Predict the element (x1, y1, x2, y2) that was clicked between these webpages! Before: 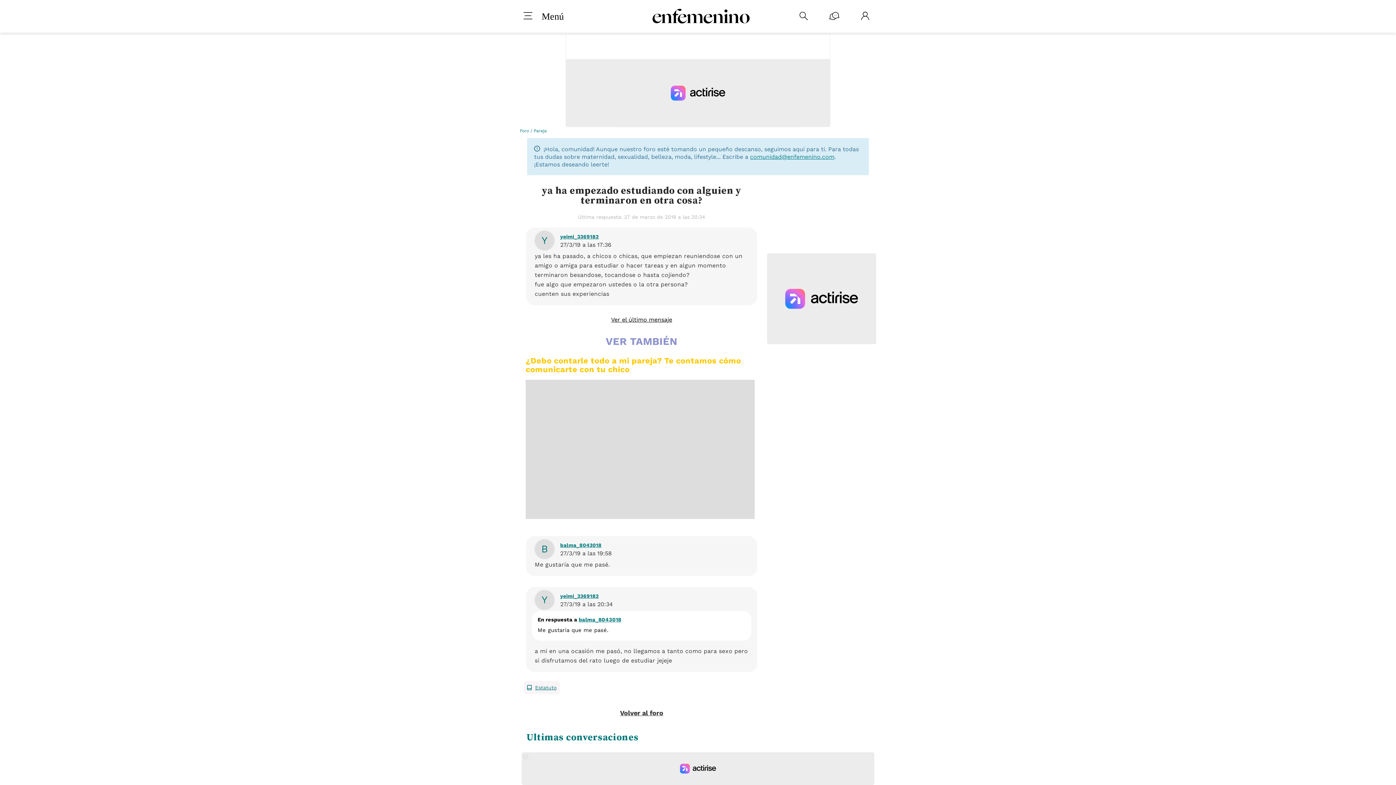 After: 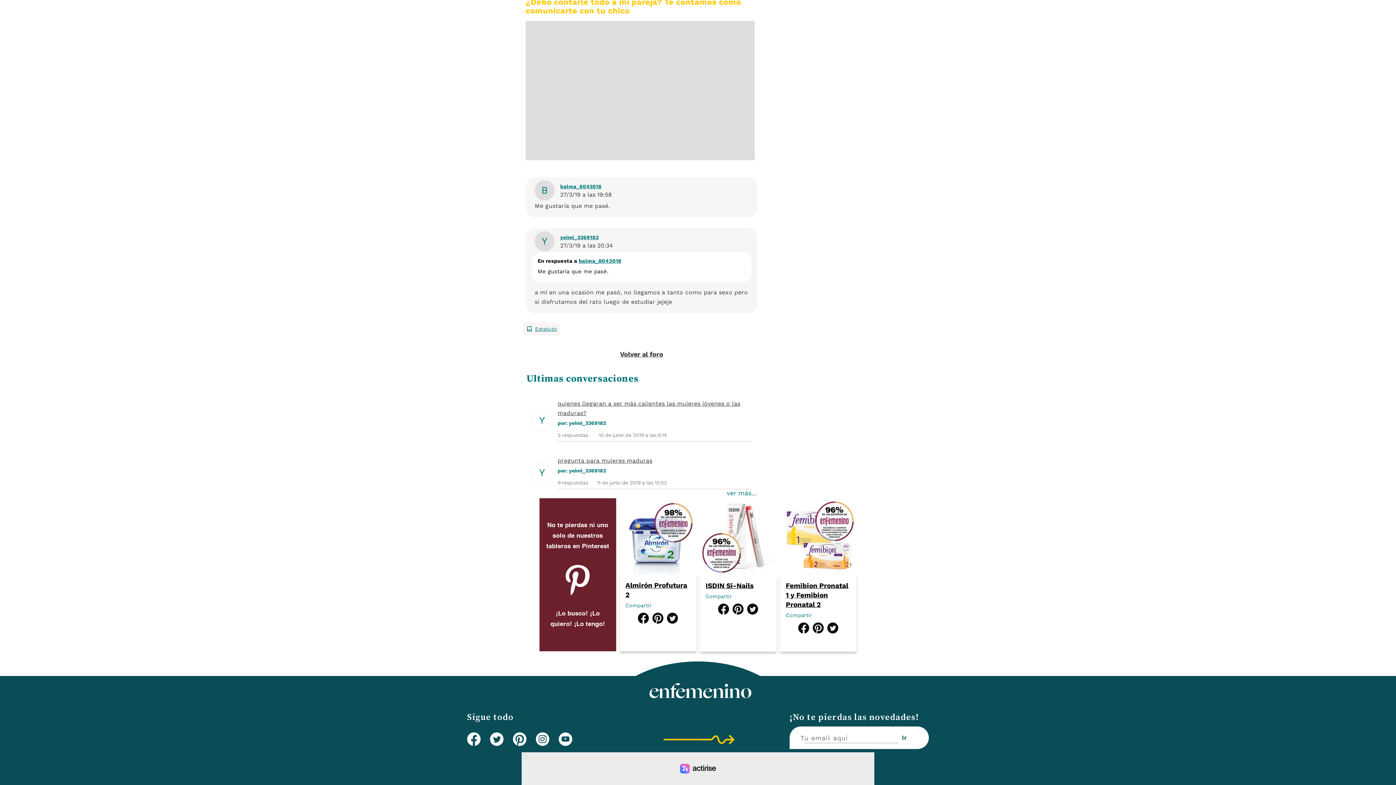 Action: bbox: (611, 316, 672, 323) label: Ver el último mensaje